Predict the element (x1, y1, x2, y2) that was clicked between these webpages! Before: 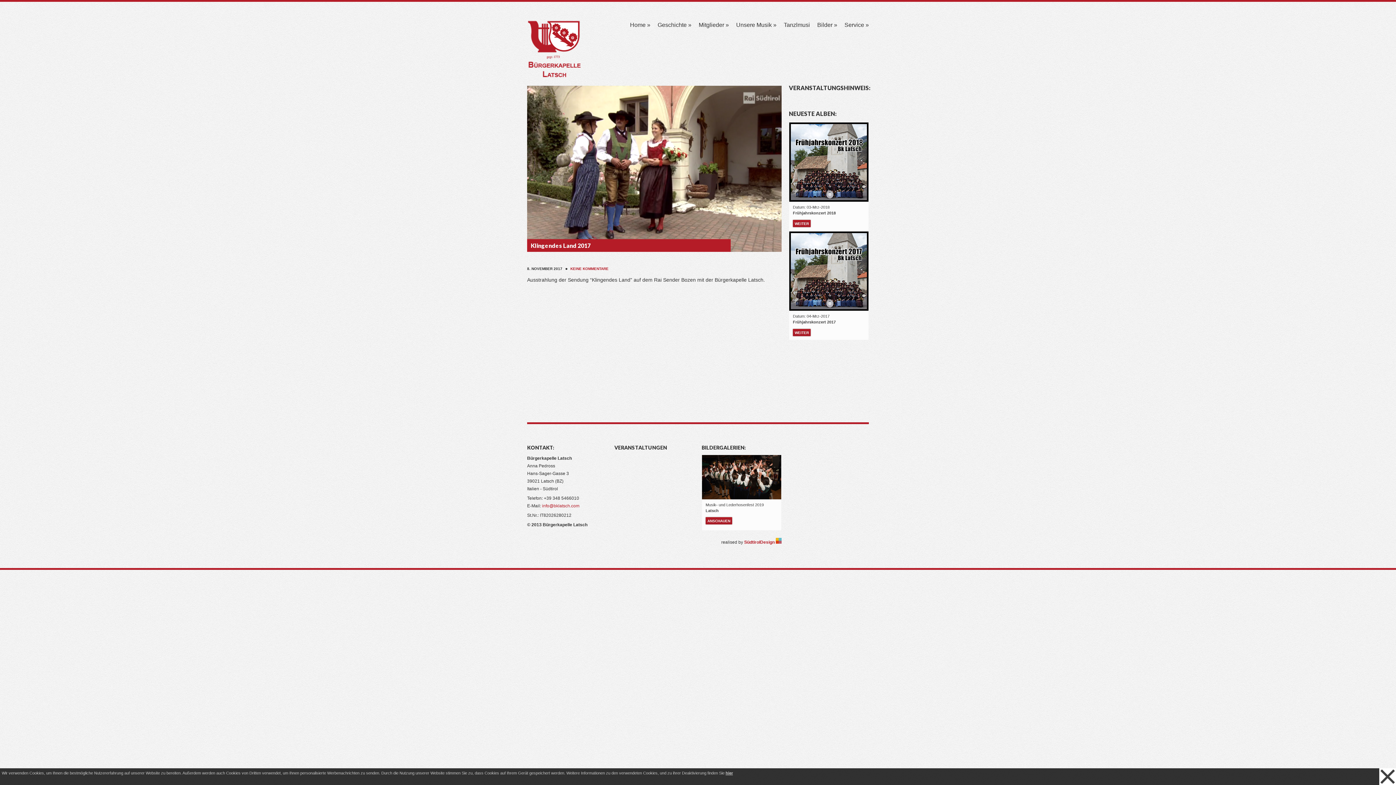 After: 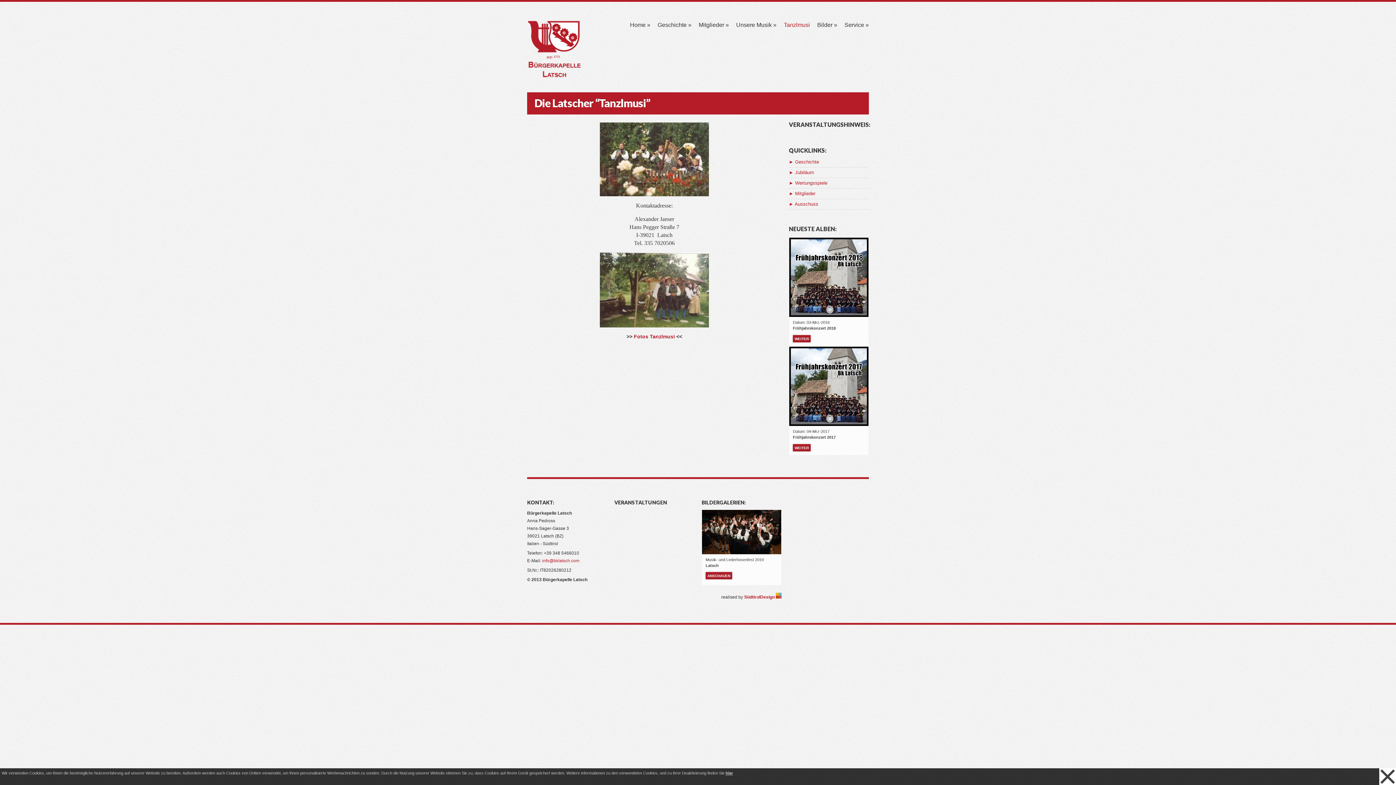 Action: label: Tanzlmusi bbox: (780, 18, 813, 32)